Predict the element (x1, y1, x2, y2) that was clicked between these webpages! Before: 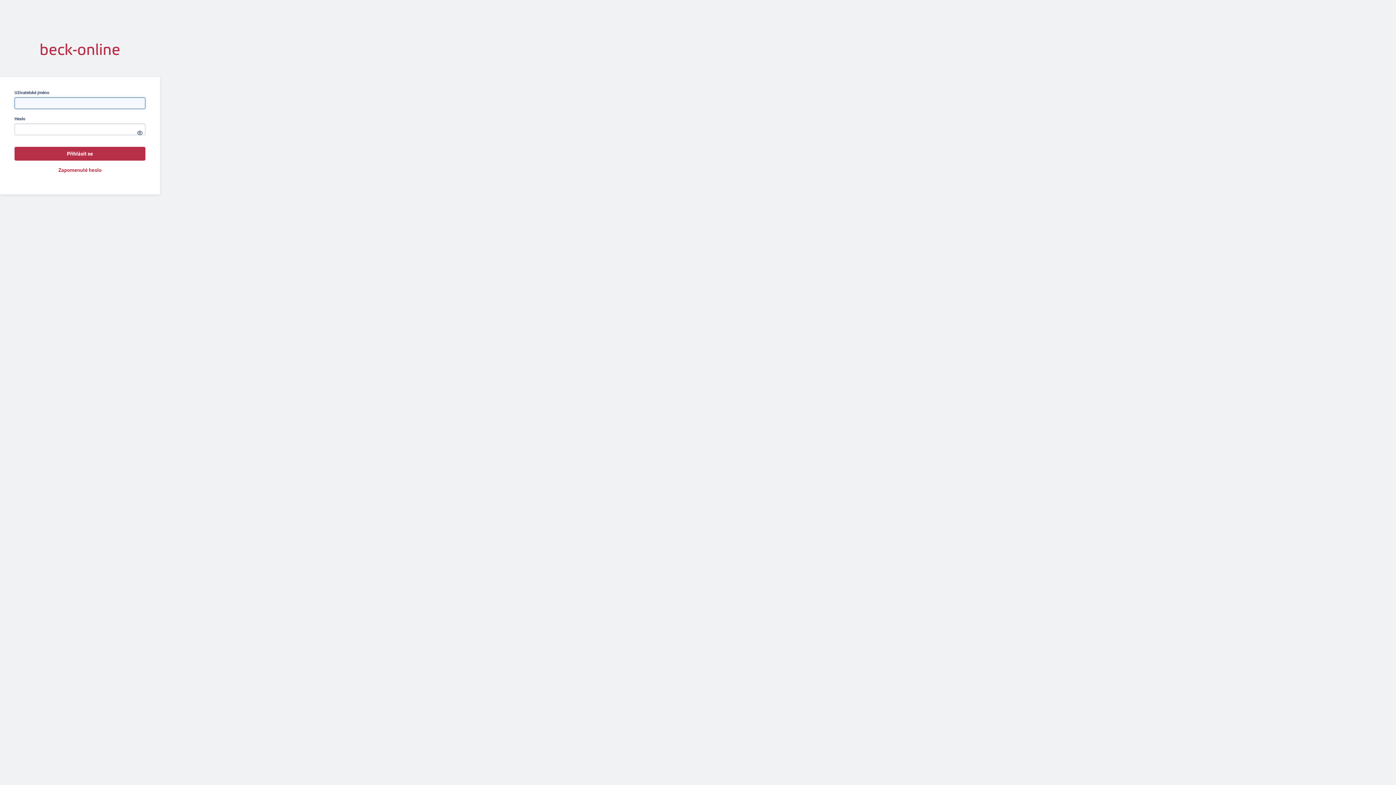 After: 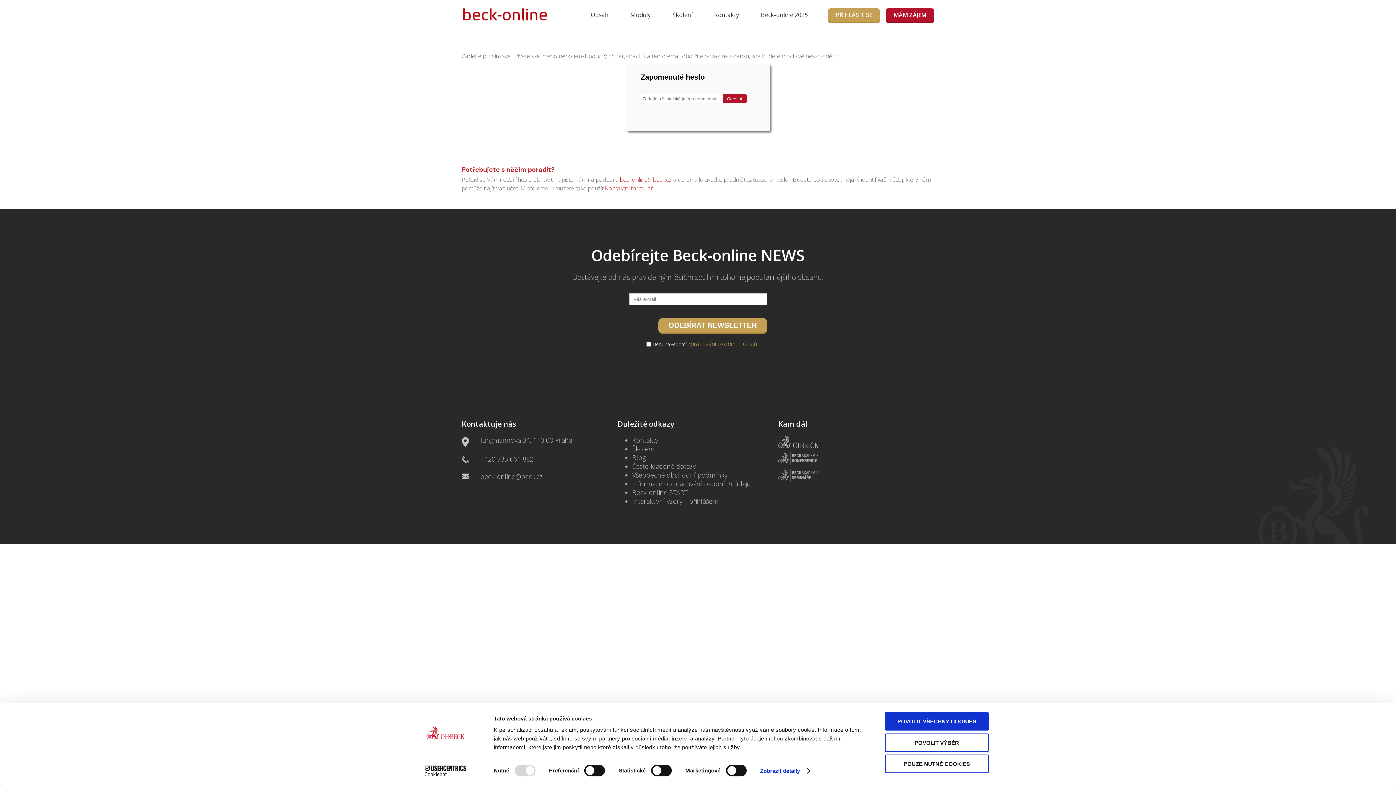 Action: label: Zapomenuté heslo bbox: (58, 167, 101, 173)